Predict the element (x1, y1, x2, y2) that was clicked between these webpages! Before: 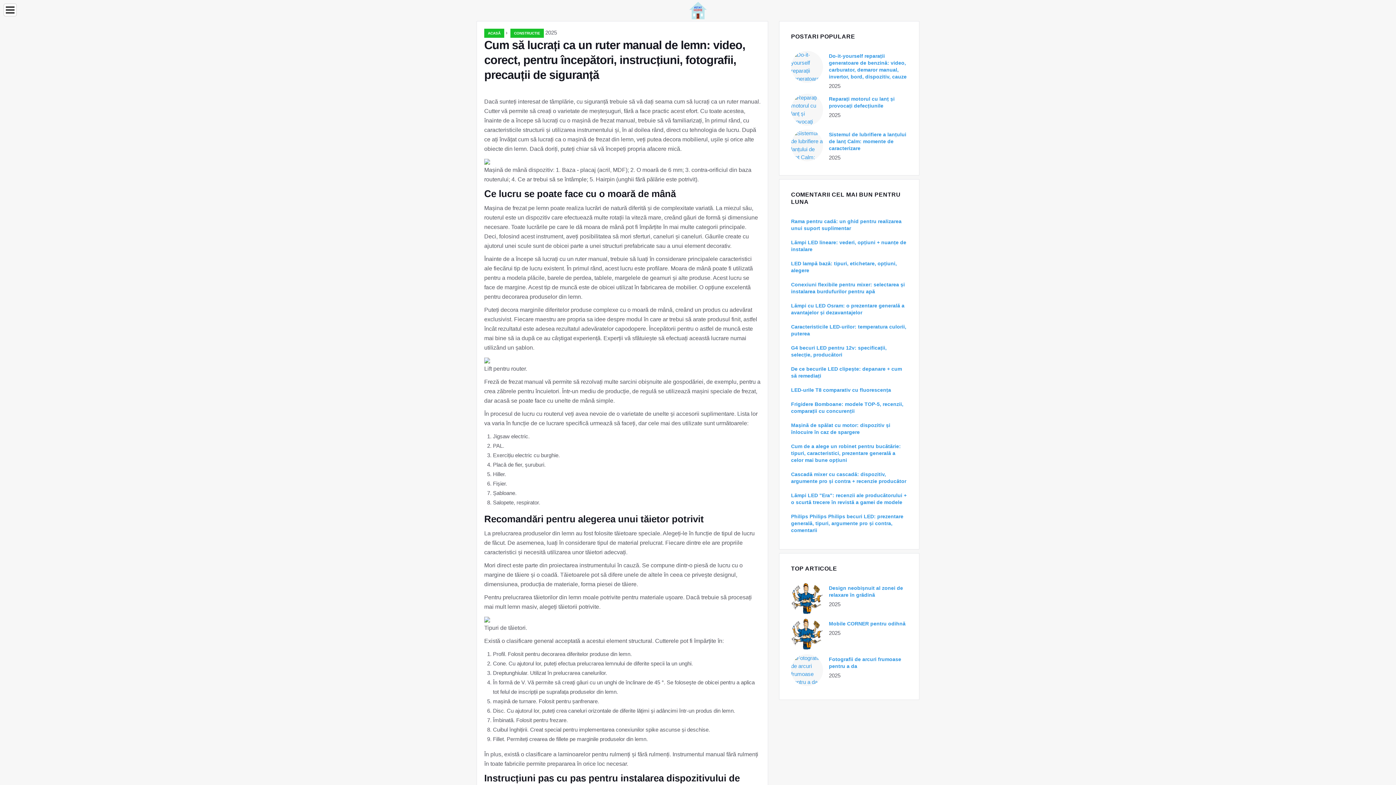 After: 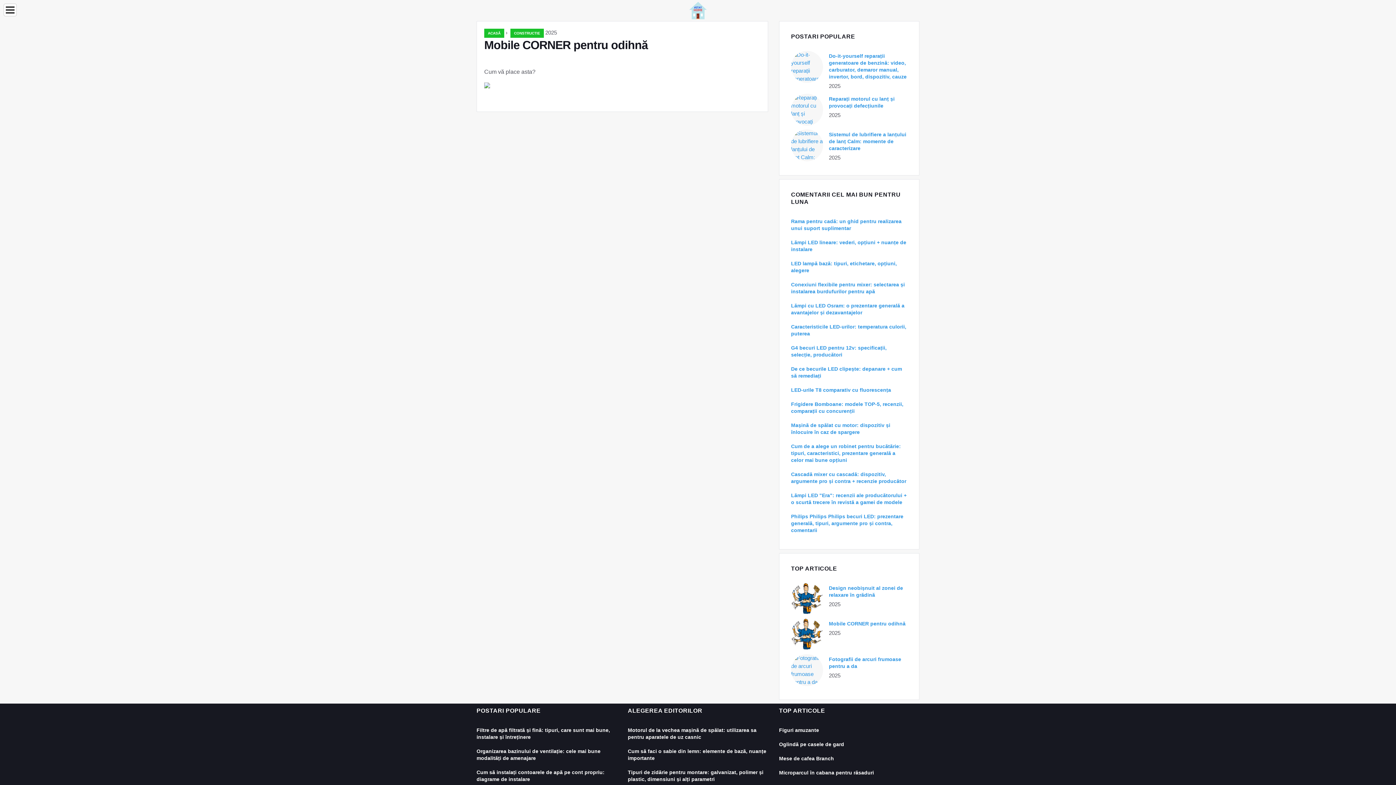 Action: label: Mobile CORNER pentru odihnă bbox: (829, 621, 905, 626)